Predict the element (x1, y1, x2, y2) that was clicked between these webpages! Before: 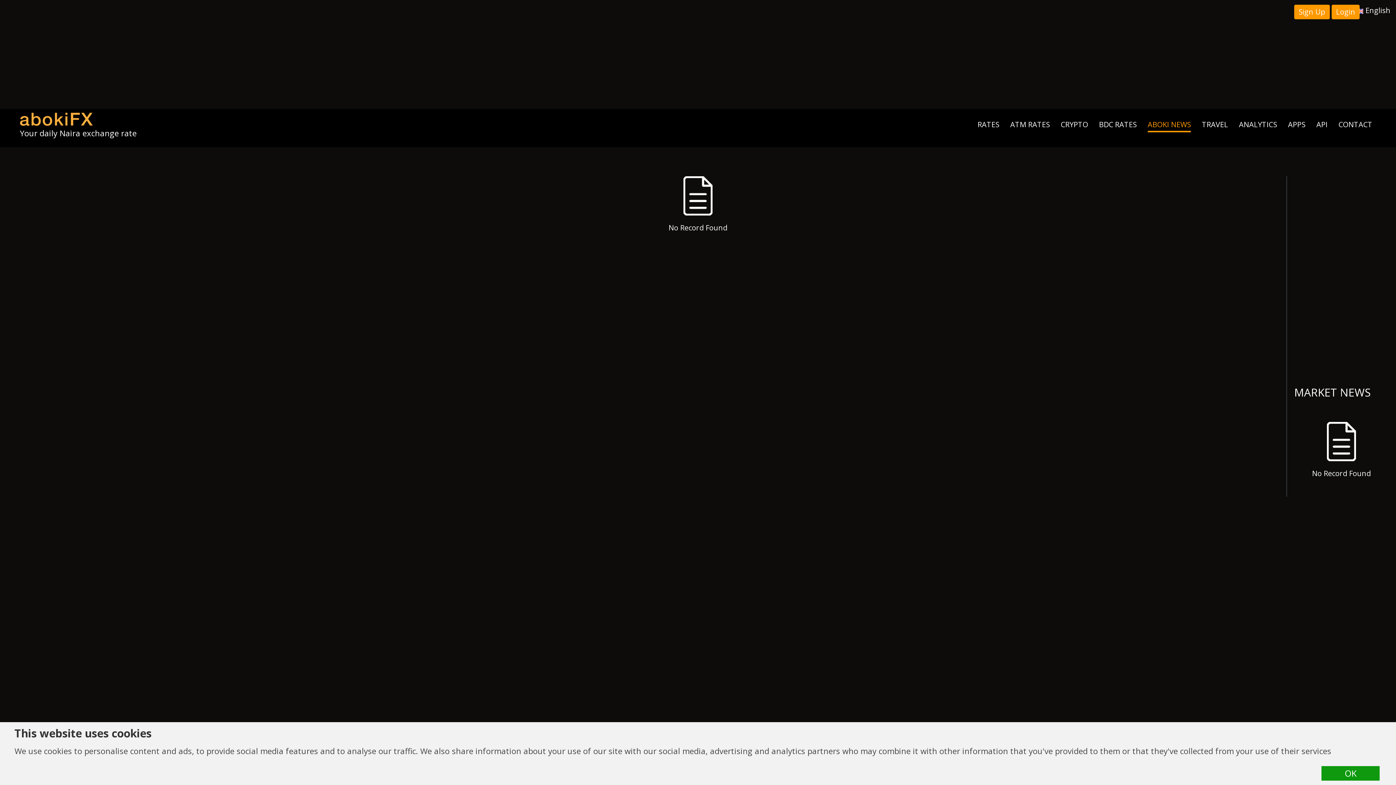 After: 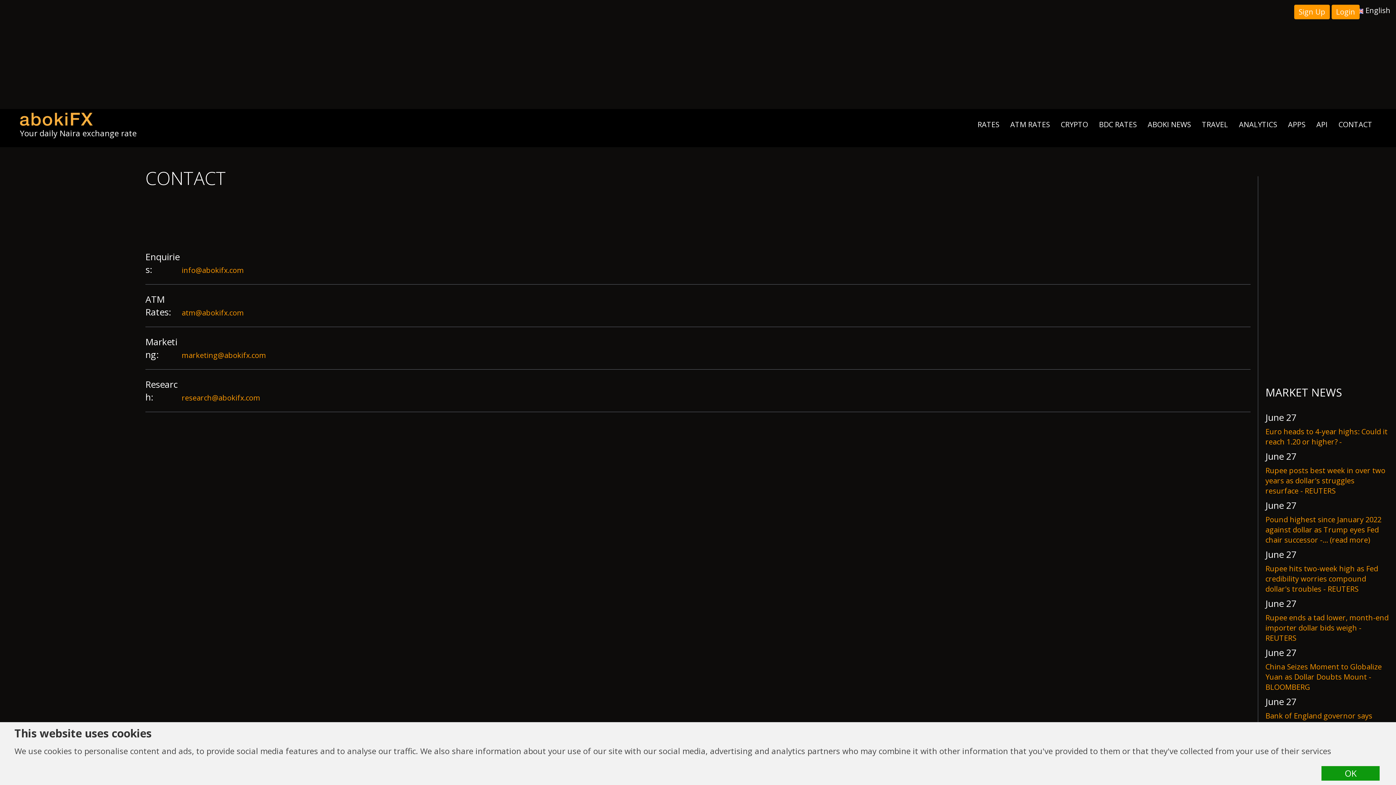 Action: label: CONTACT bbox: (1338, 118, 1372, 131)